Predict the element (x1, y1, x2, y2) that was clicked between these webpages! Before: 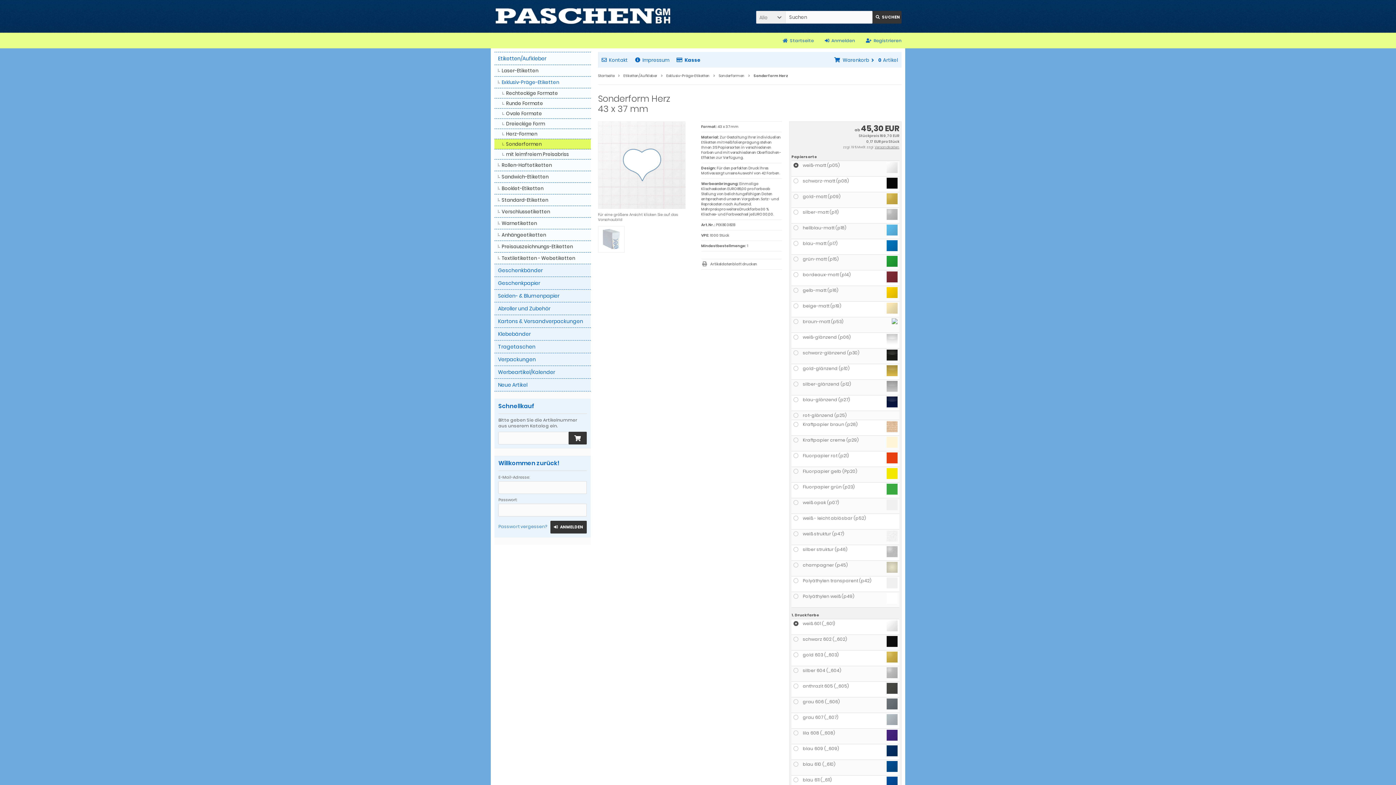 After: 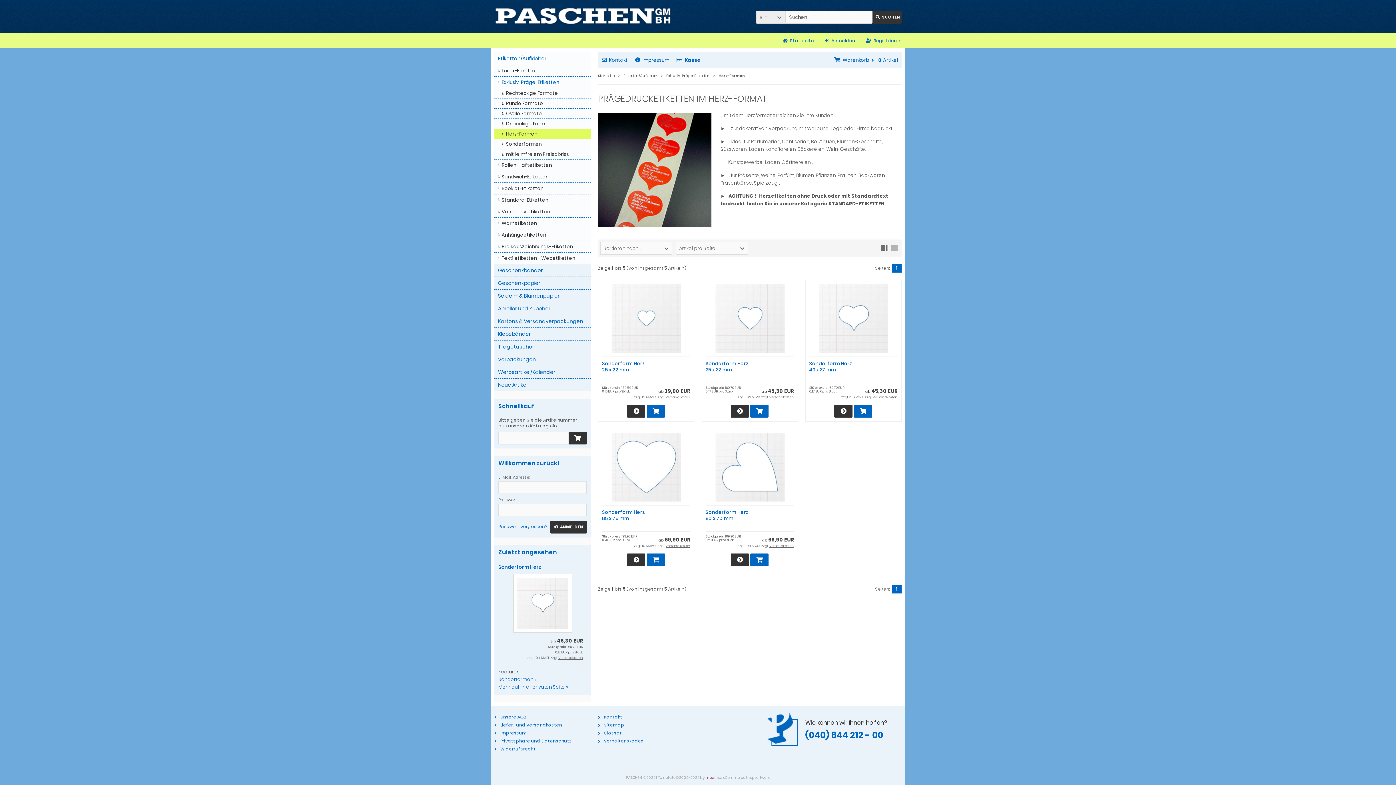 Action: bbox: (494, 129, 590, 139) label: Herz-Formen